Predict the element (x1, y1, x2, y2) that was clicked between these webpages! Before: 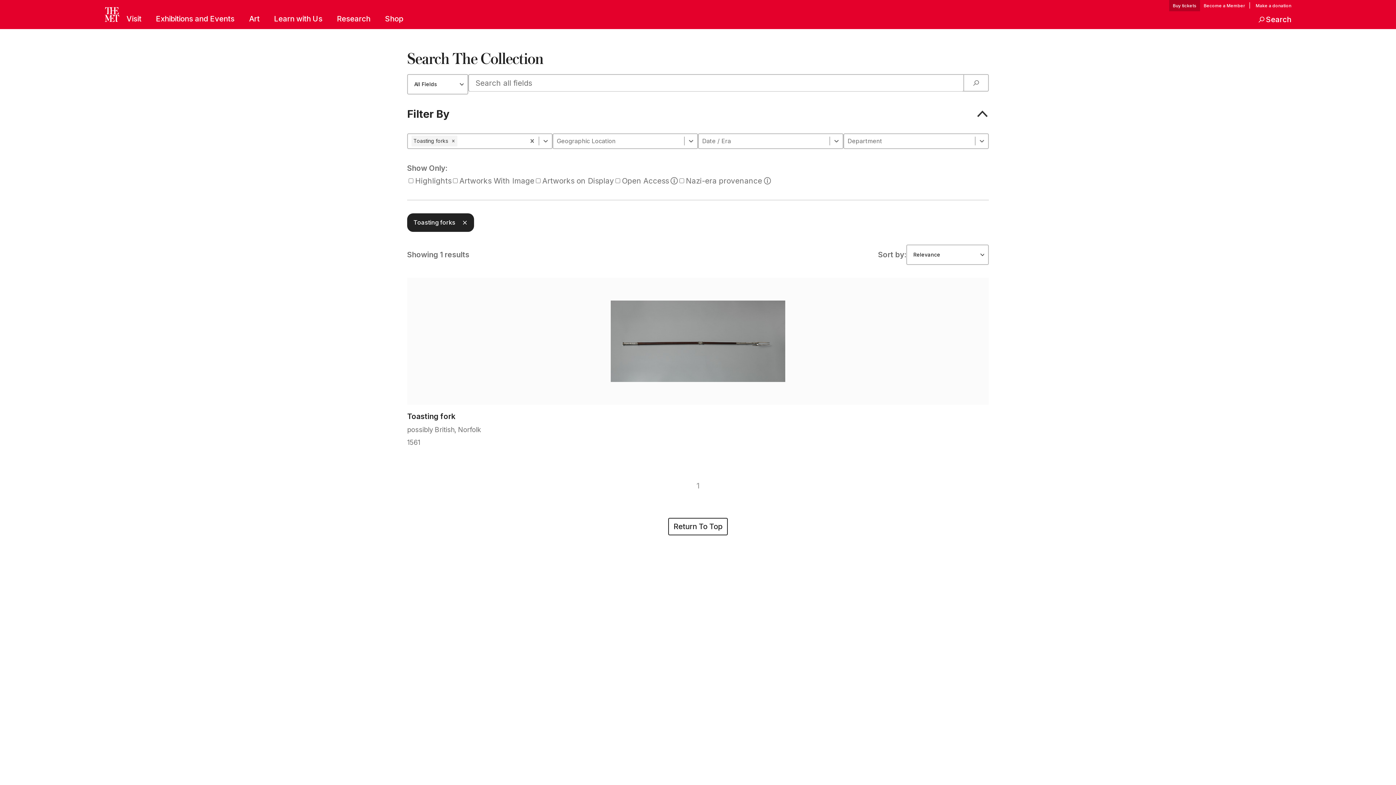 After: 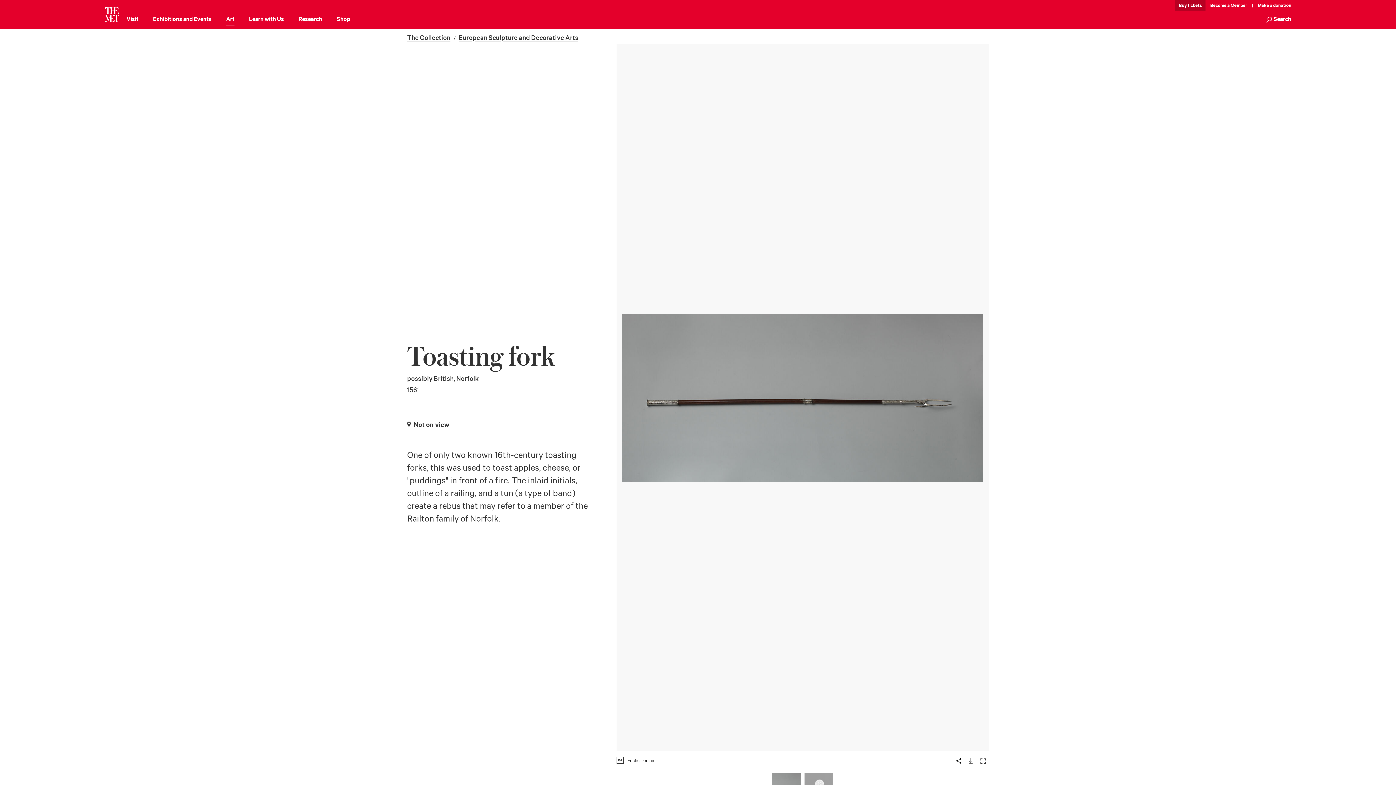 Action: bbox: (407, 277, 989, 405)